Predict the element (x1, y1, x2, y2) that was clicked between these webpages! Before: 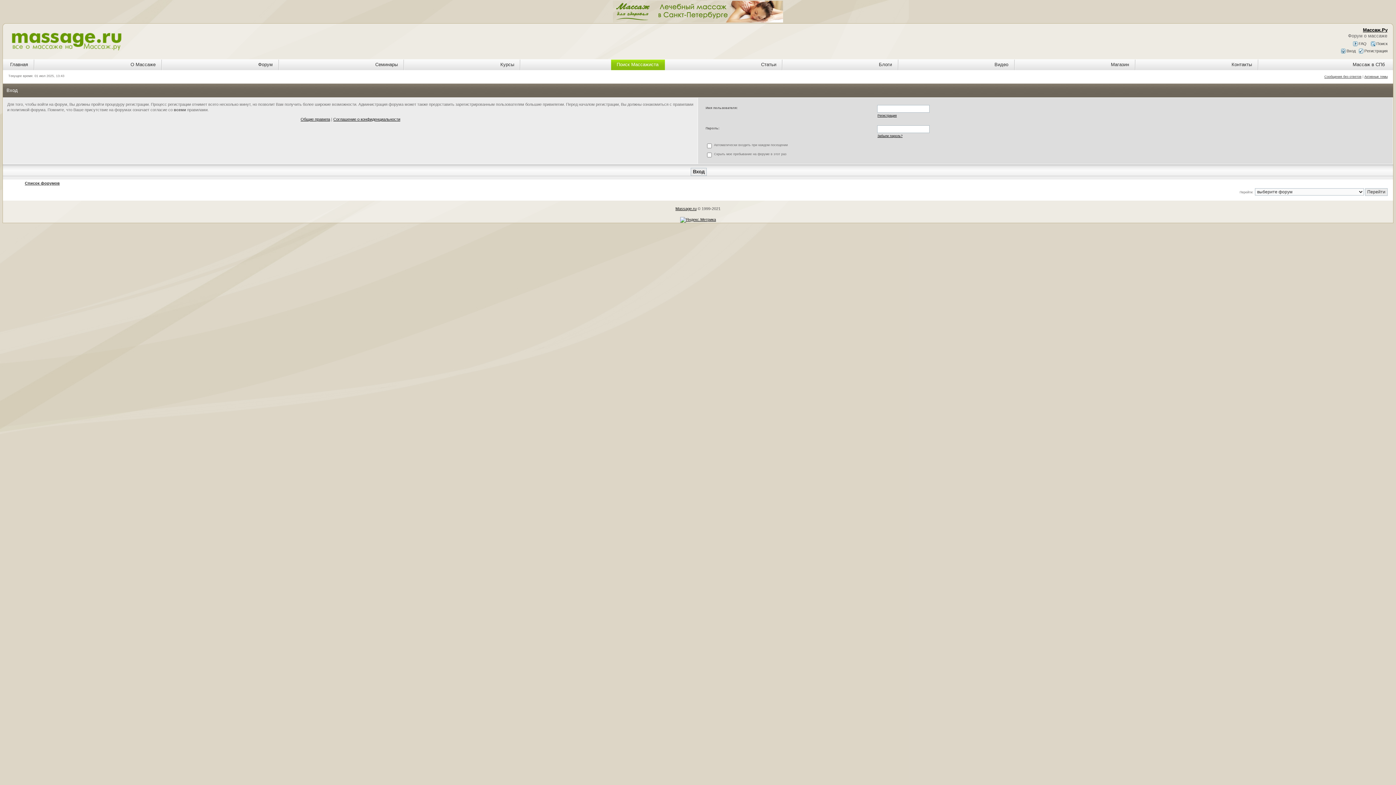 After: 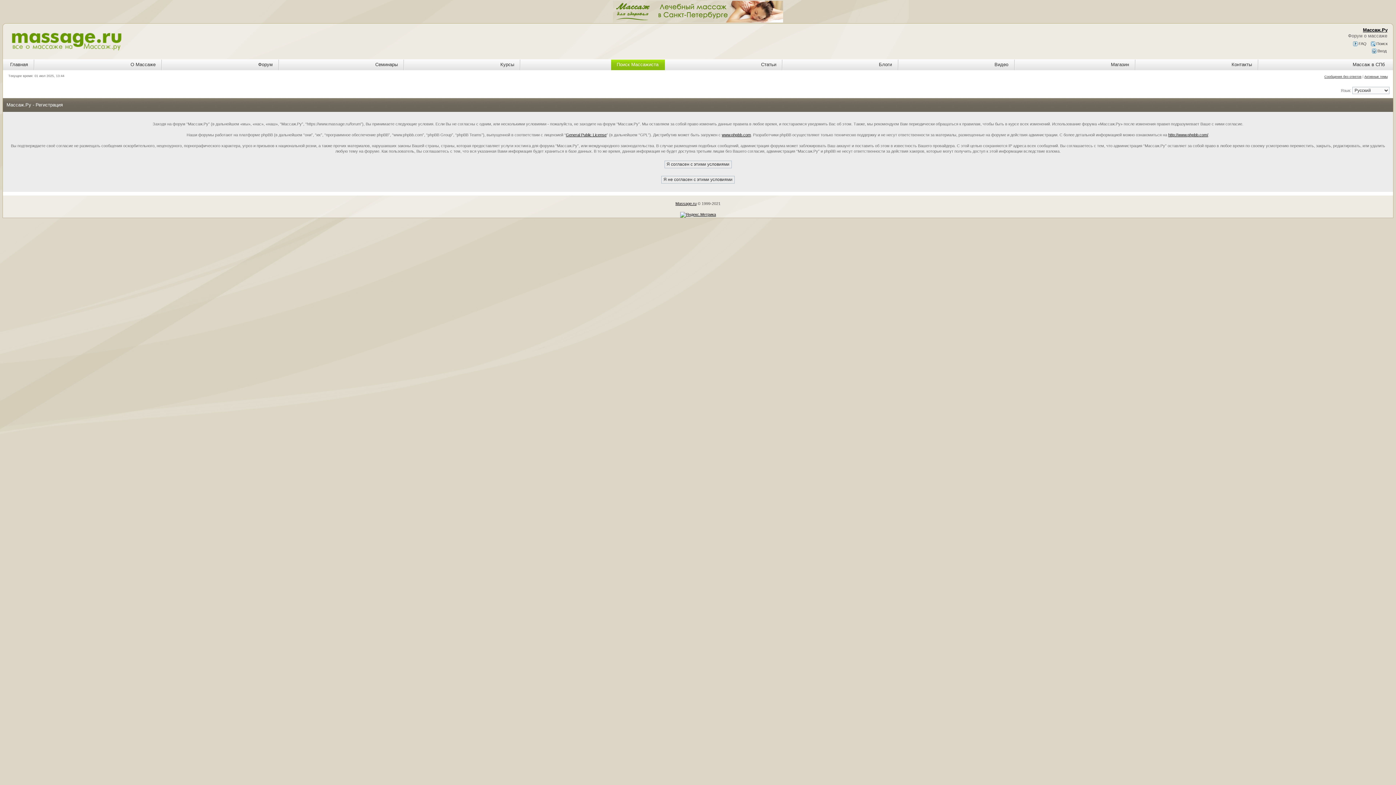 Action: bbox: (1359, 48, 1388, 53) label:  Регистрация